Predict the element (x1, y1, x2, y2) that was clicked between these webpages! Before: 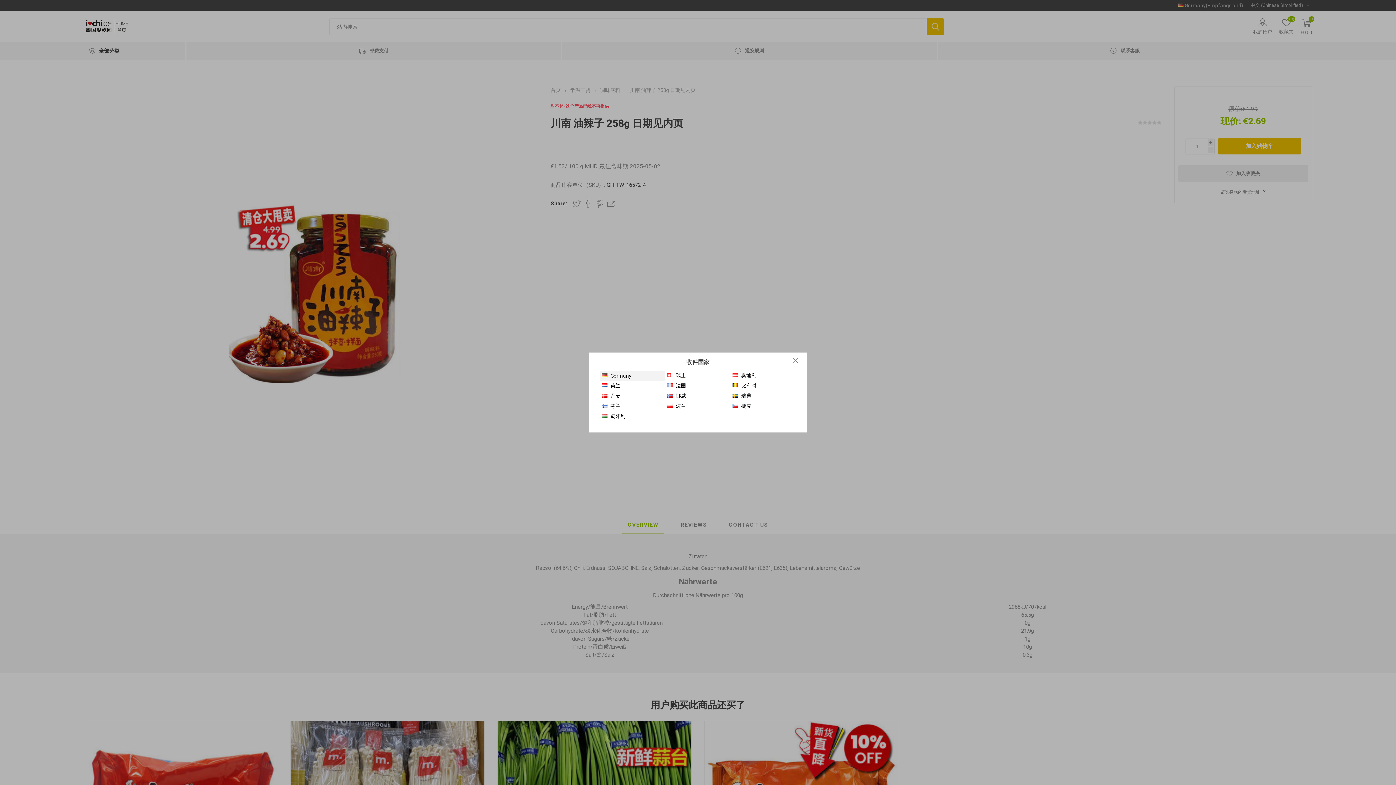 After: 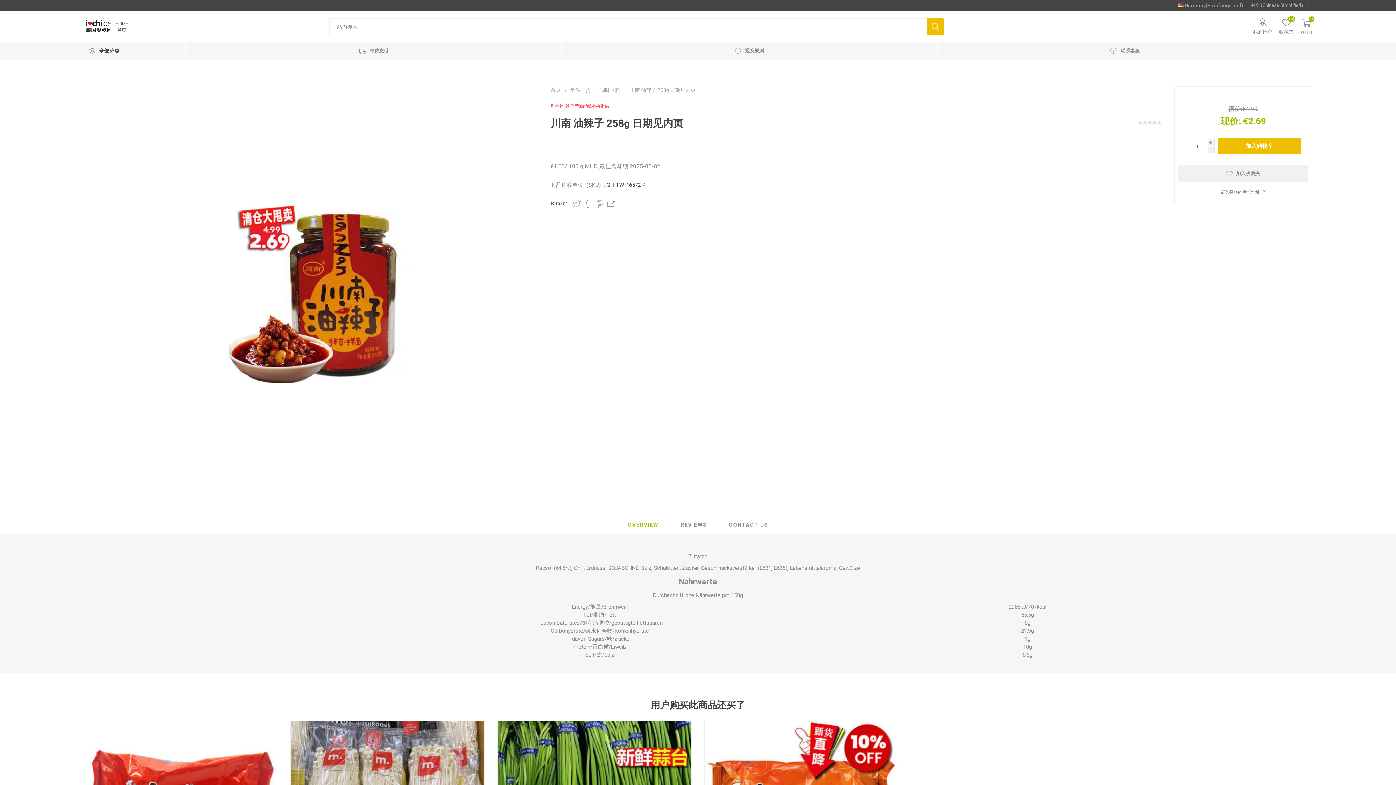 Action: label:  Close bbox: (793, 356, 798, 365)